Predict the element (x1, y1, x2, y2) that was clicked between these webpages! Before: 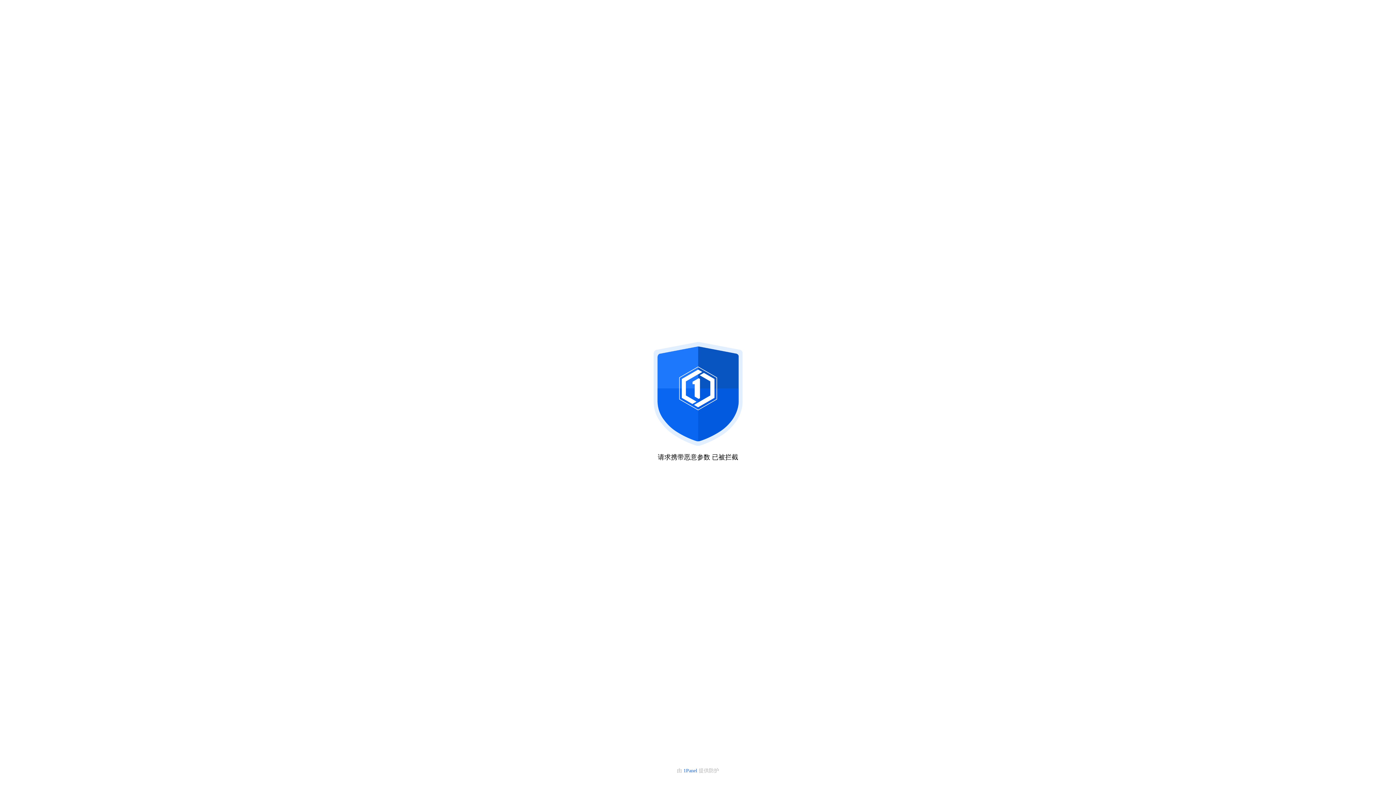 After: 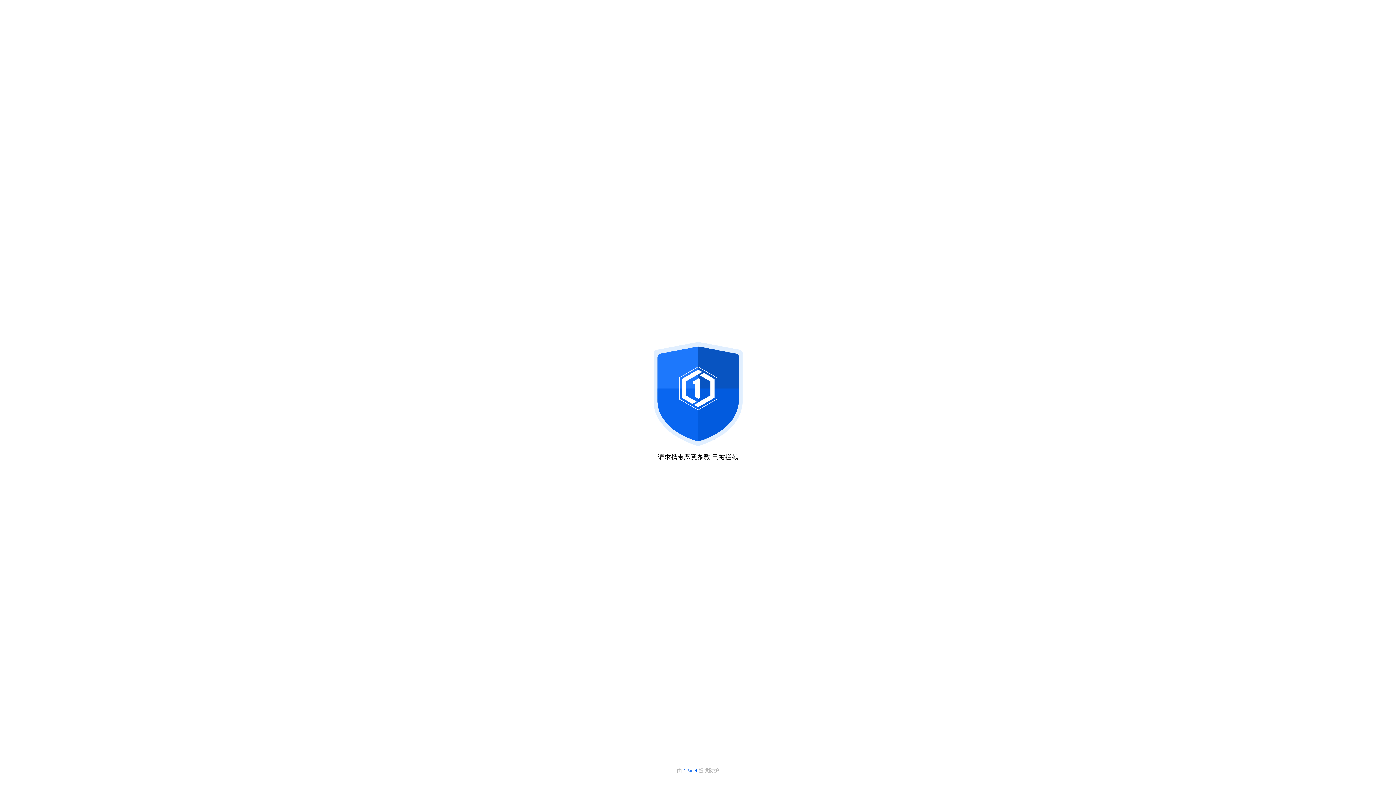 Action: label: 1Panel  bbox: (683, 768, 698, 773)